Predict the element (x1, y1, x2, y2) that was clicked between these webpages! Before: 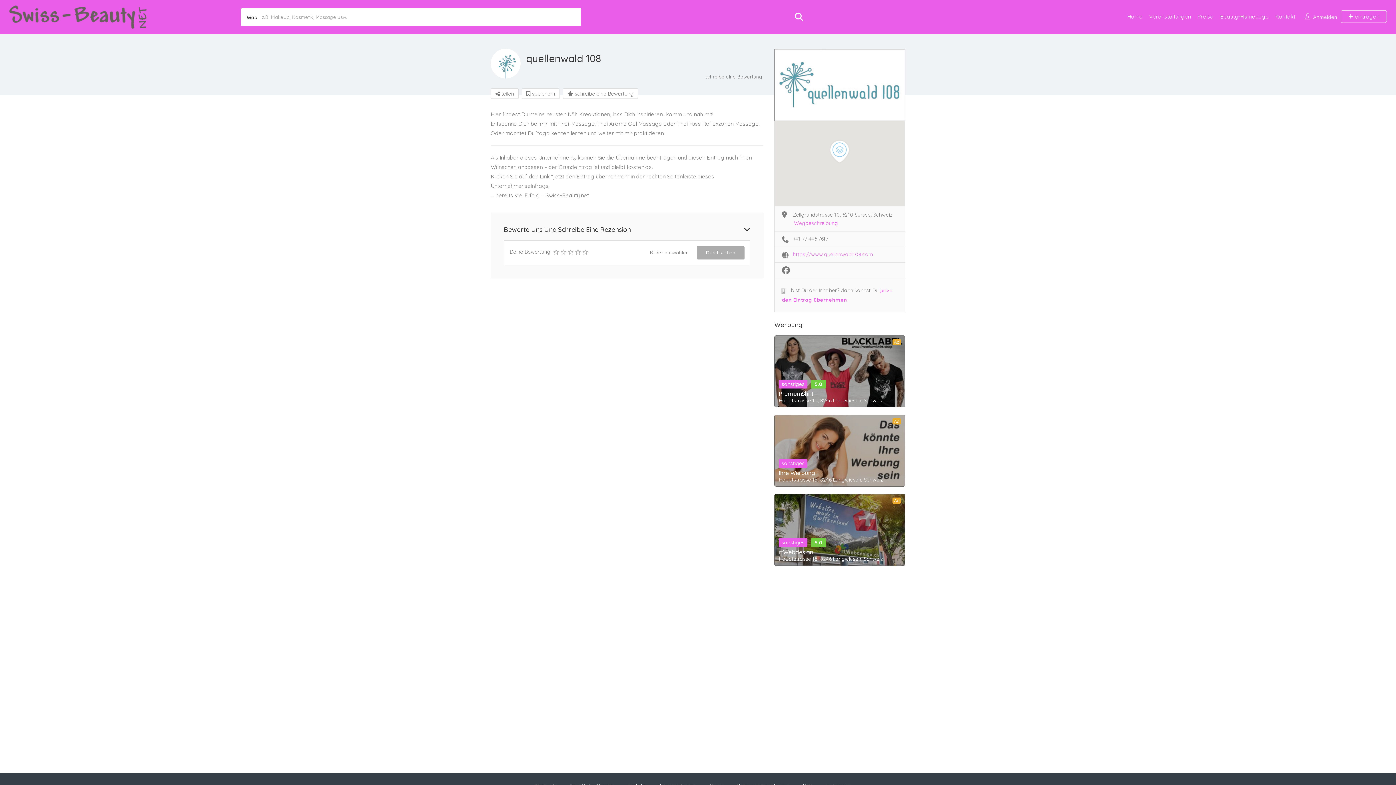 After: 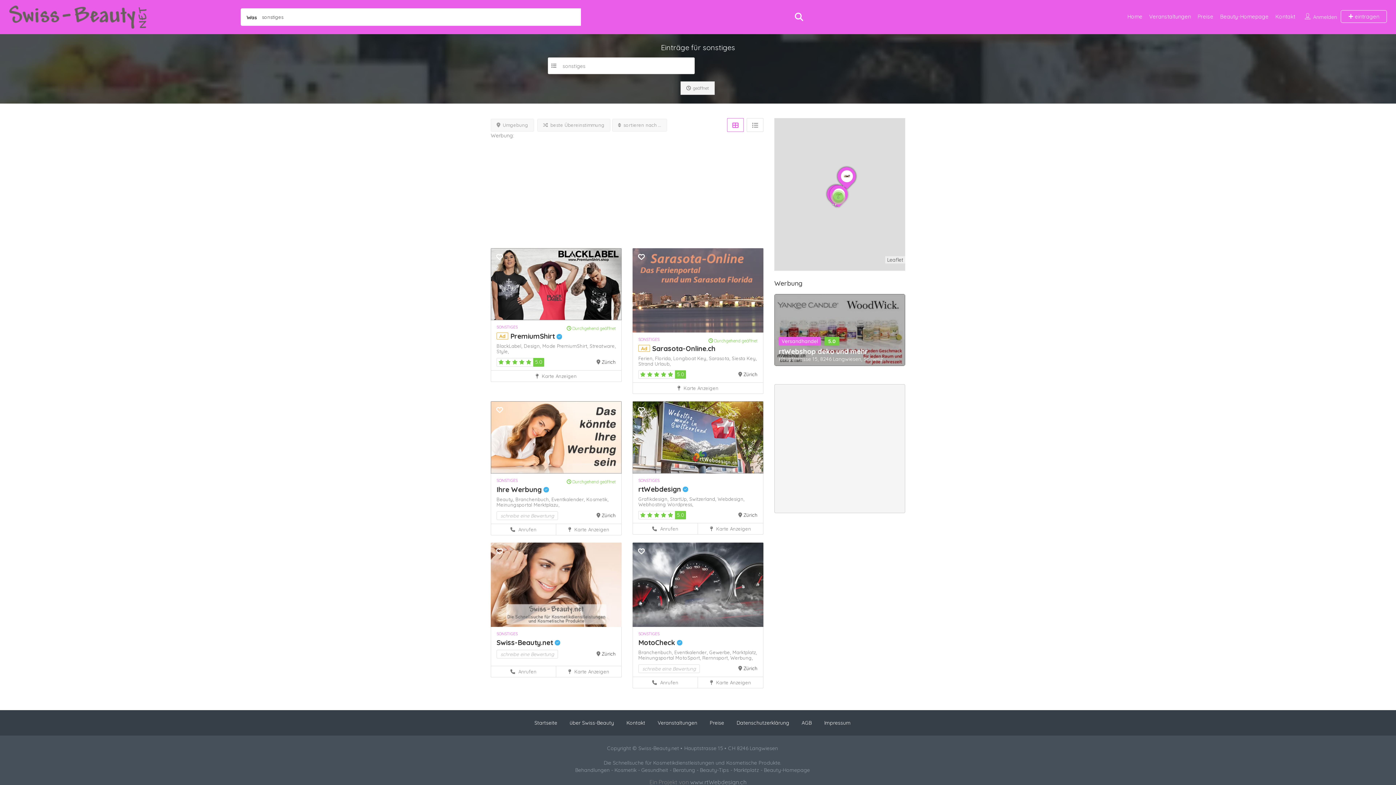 Action: label: sonstiges bbox: (778, 380, 807, 388)